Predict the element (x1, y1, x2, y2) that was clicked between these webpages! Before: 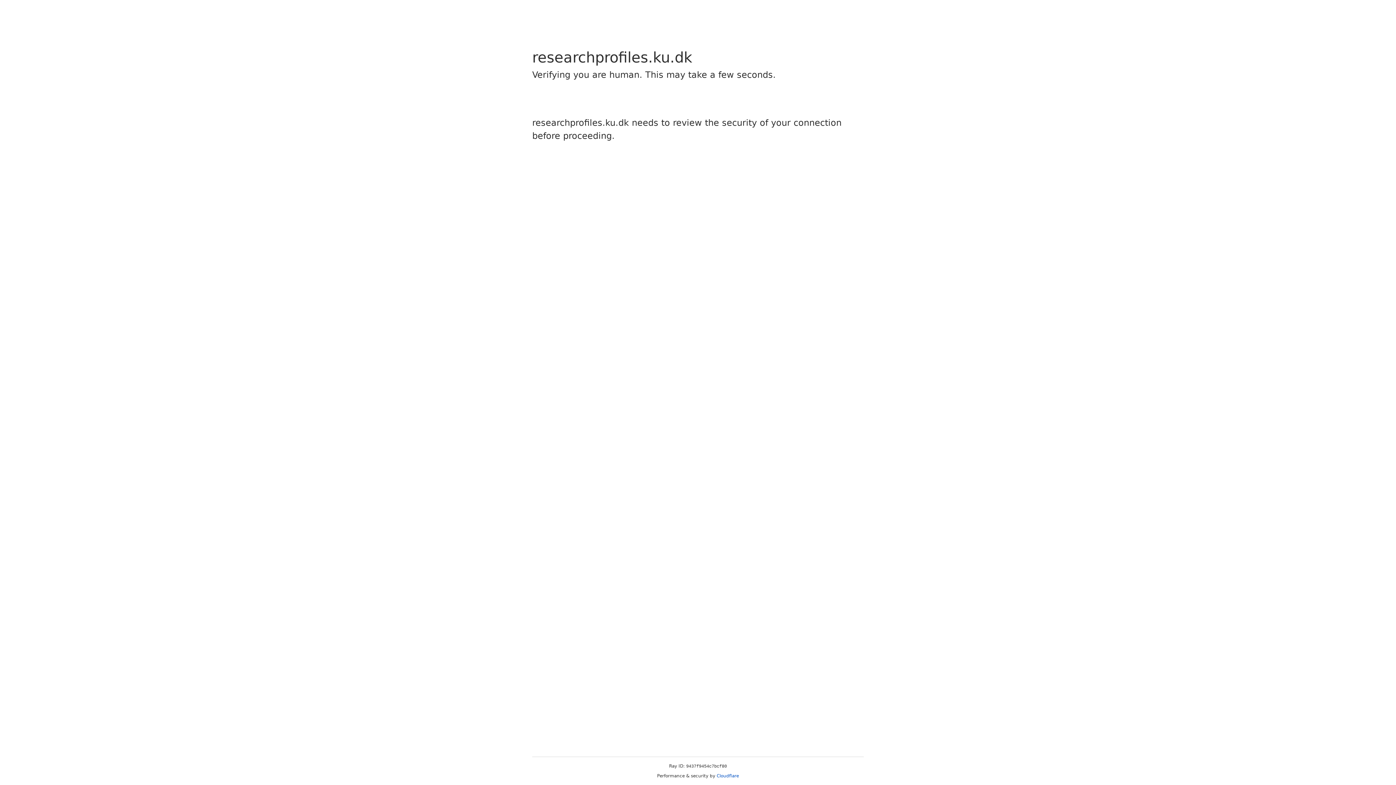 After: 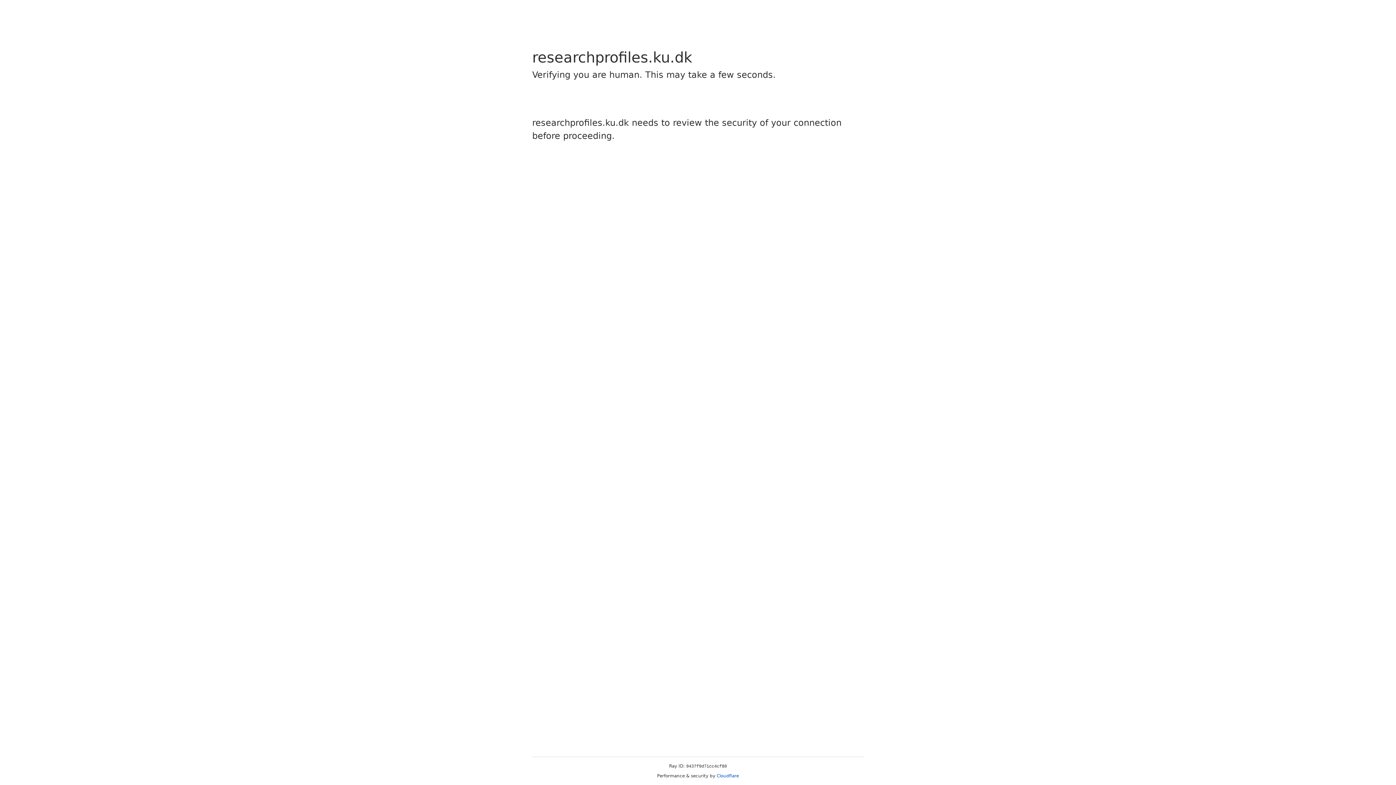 Action: bbox: (716, 773, 739, 778) label: Cloudflare